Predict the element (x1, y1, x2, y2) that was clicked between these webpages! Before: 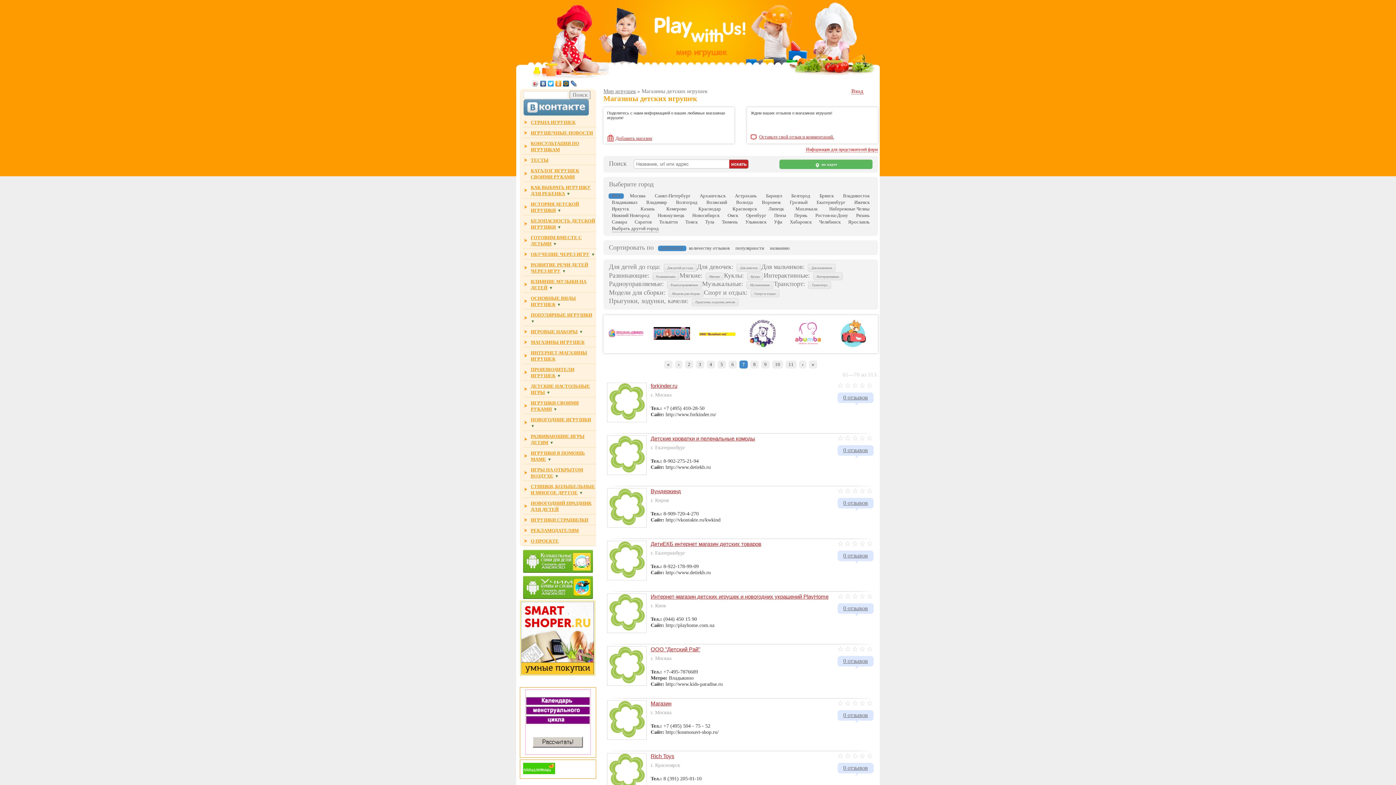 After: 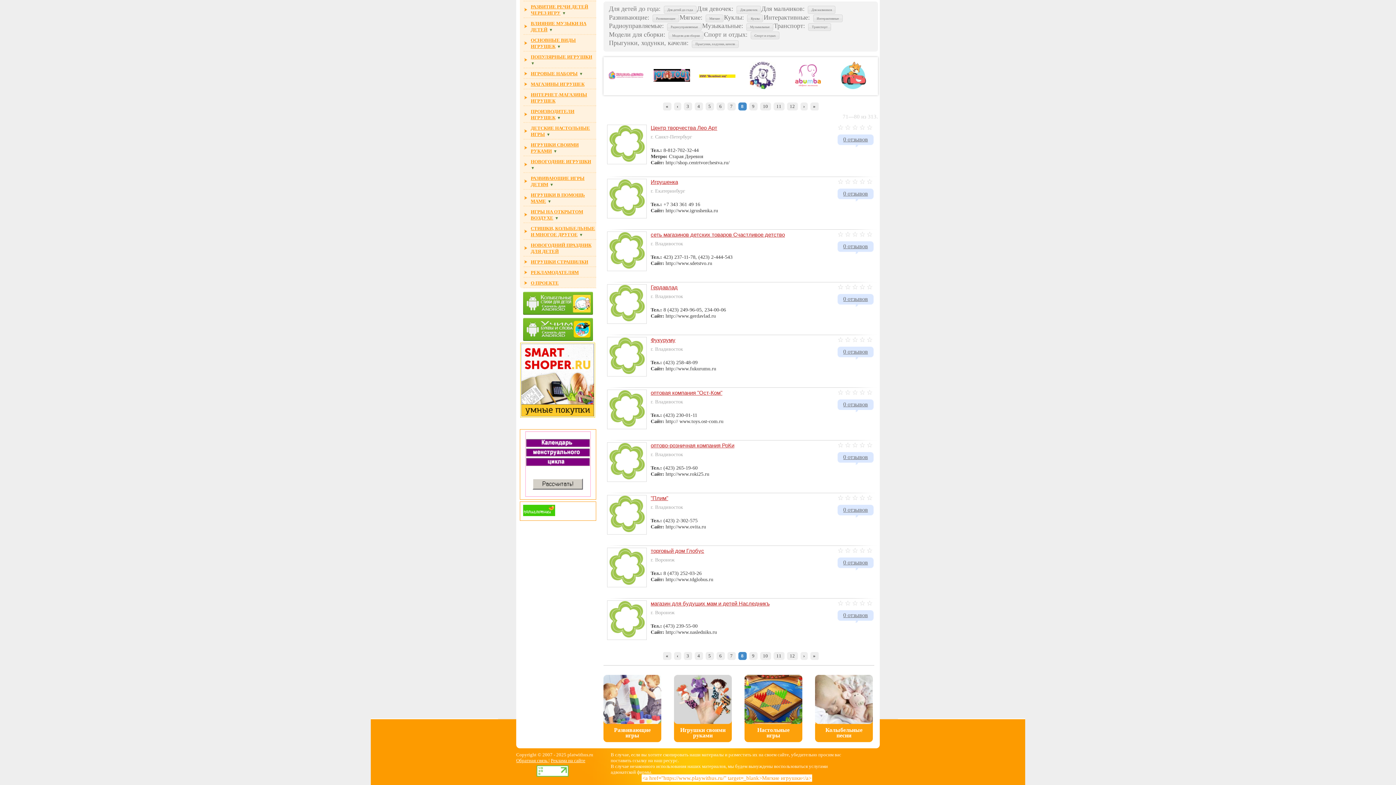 Action: label: 8 bbox: (750, 360, 758, 368)